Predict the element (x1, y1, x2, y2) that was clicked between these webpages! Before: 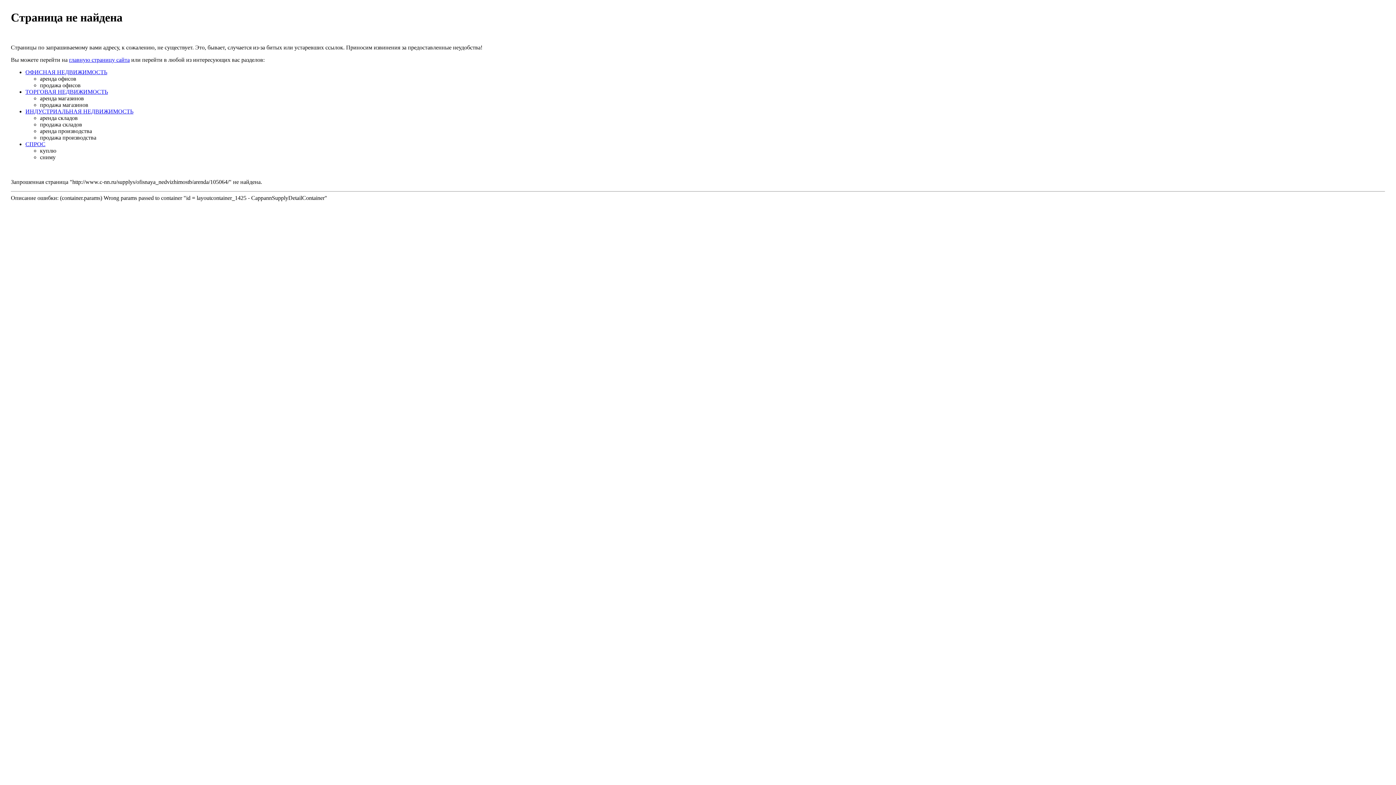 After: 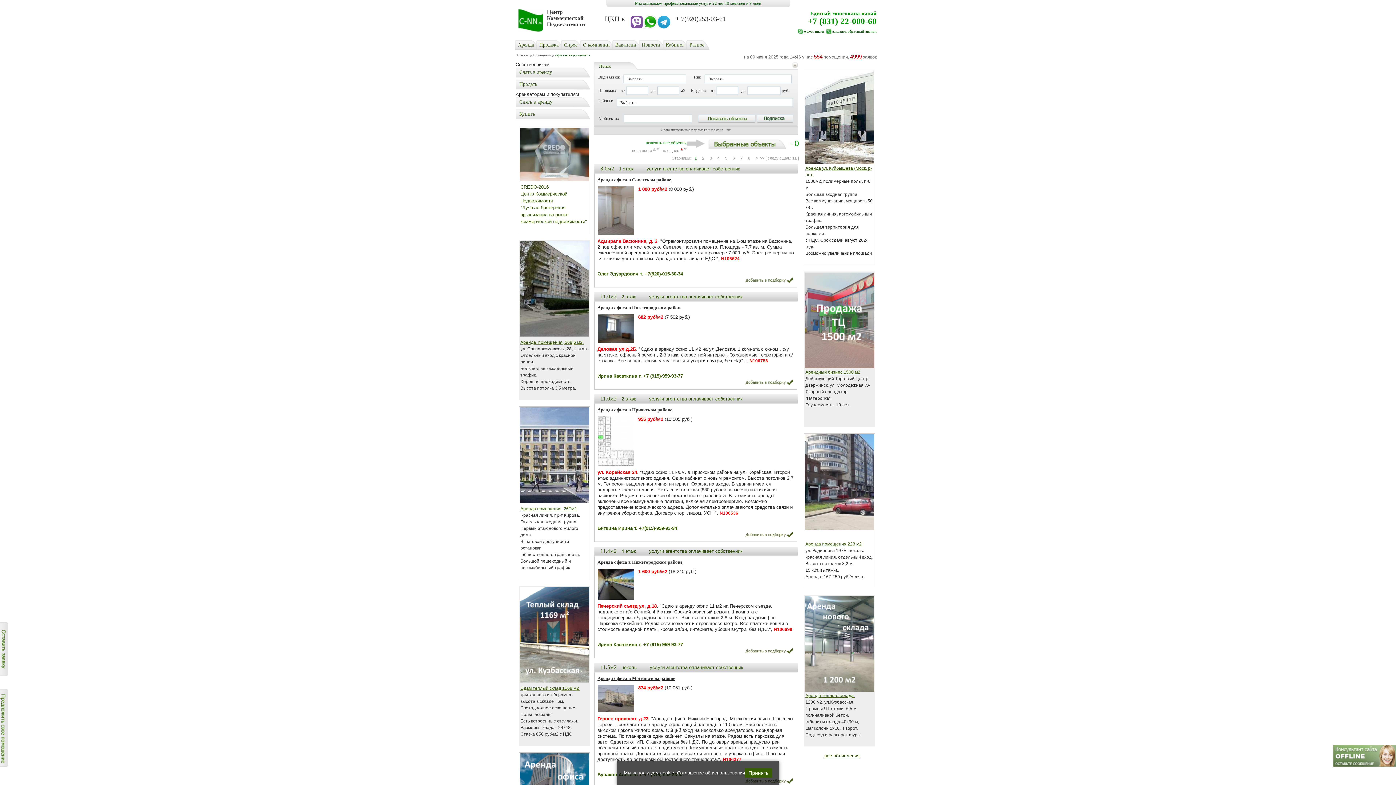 Action: label: ОФИСНАЯ НЕДВИЖИМОСТЬ bbox: (25, 69, 107, 75)